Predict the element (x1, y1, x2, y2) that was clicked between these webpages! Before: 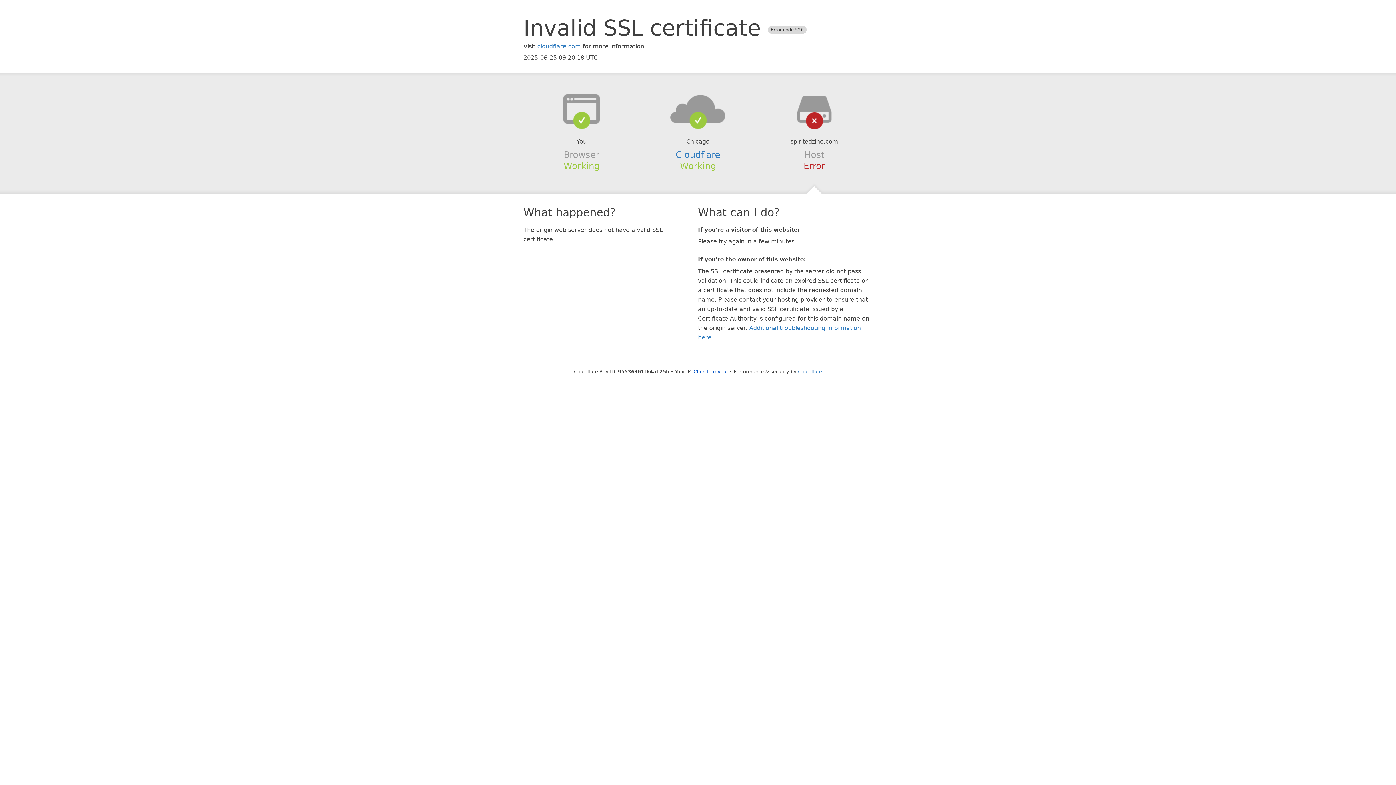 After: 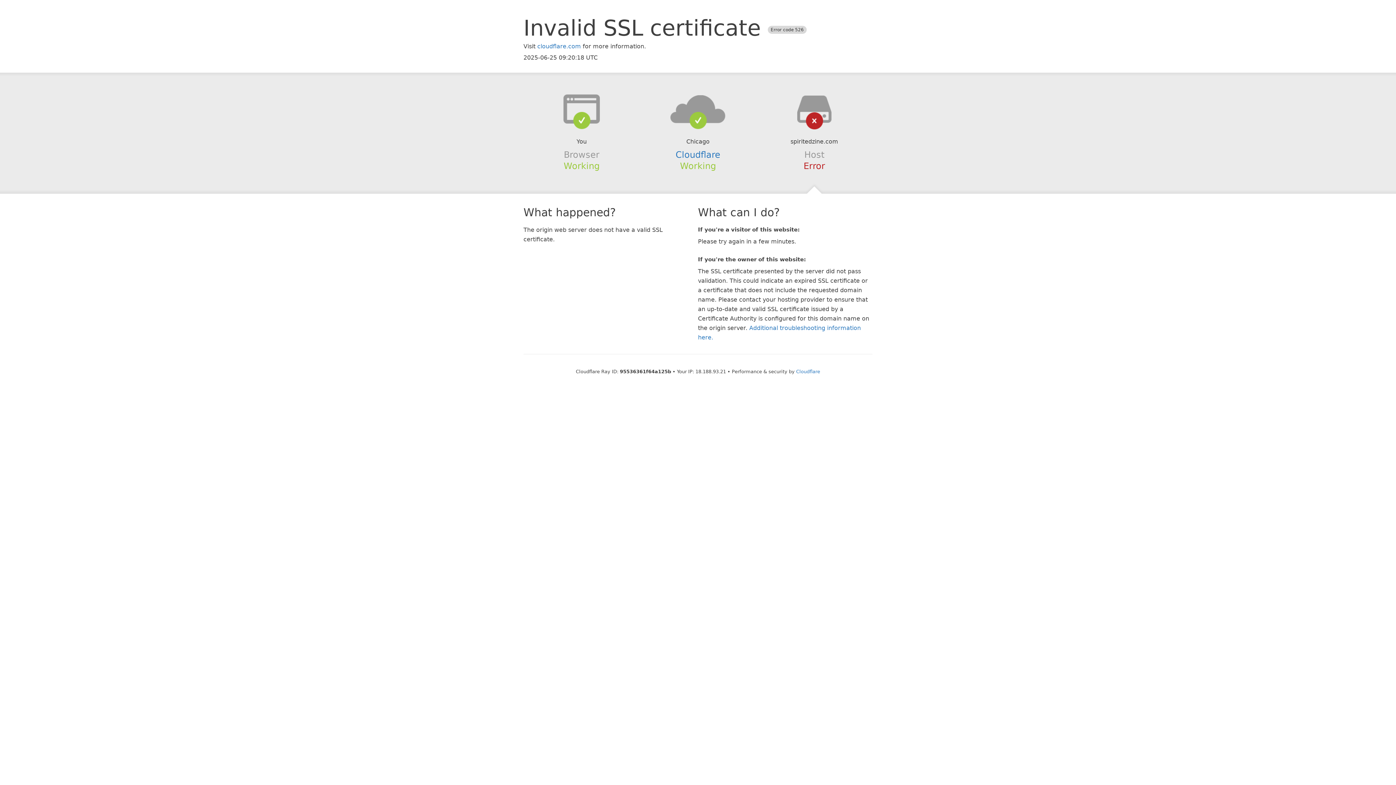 Action: bbox: (693, 368, 728, 374) label: Click to reveal